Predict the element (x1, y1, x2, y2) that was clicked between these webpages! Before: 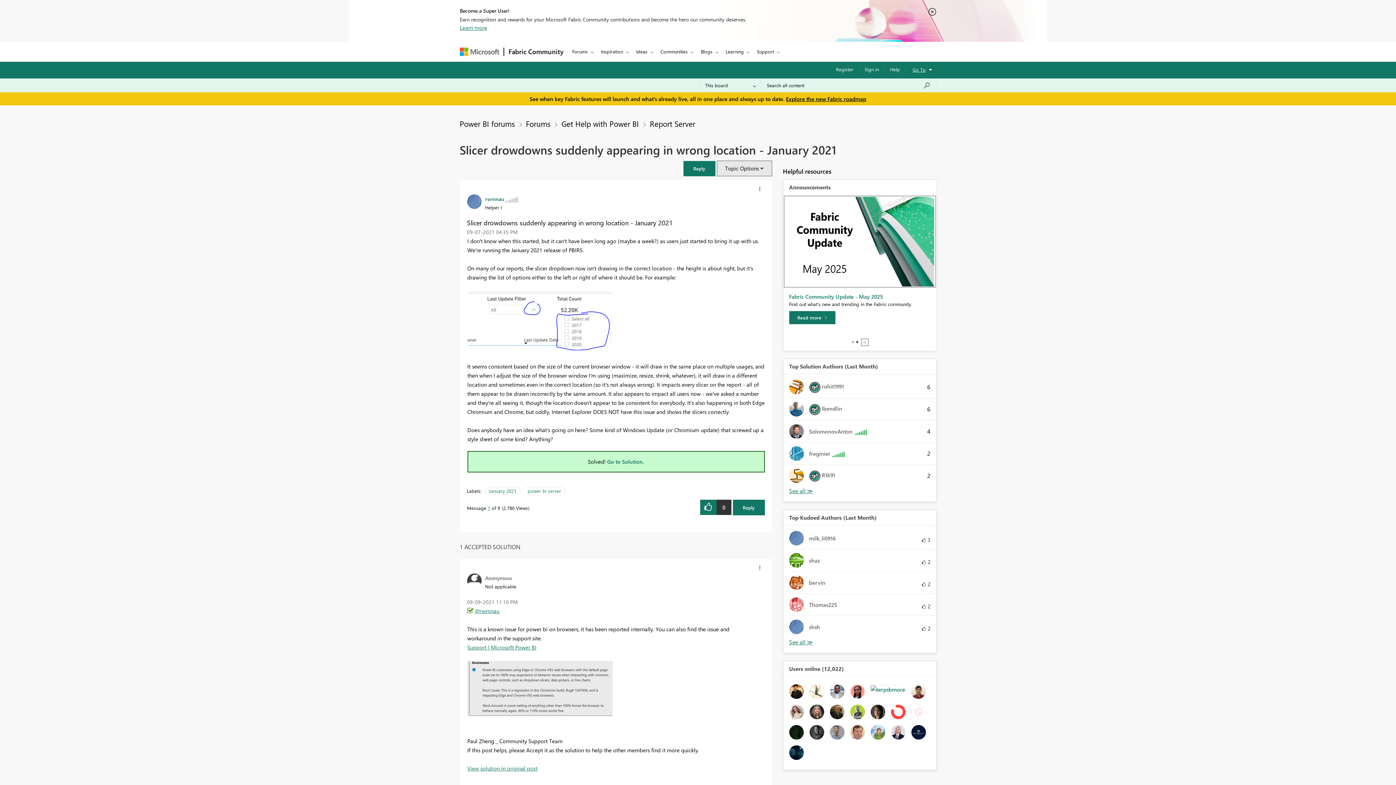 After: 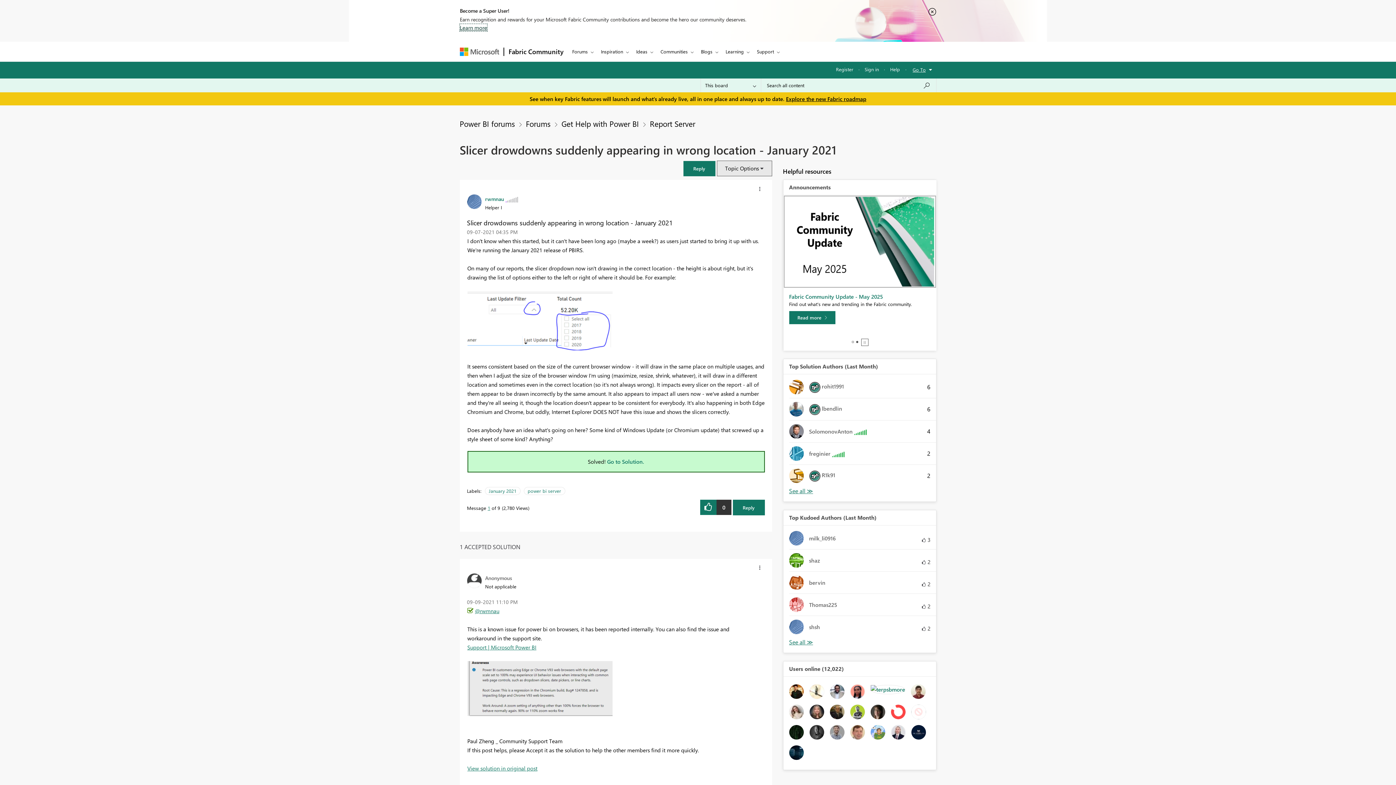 Action: label: Learn more bbox: (460, 24, 487, 31)